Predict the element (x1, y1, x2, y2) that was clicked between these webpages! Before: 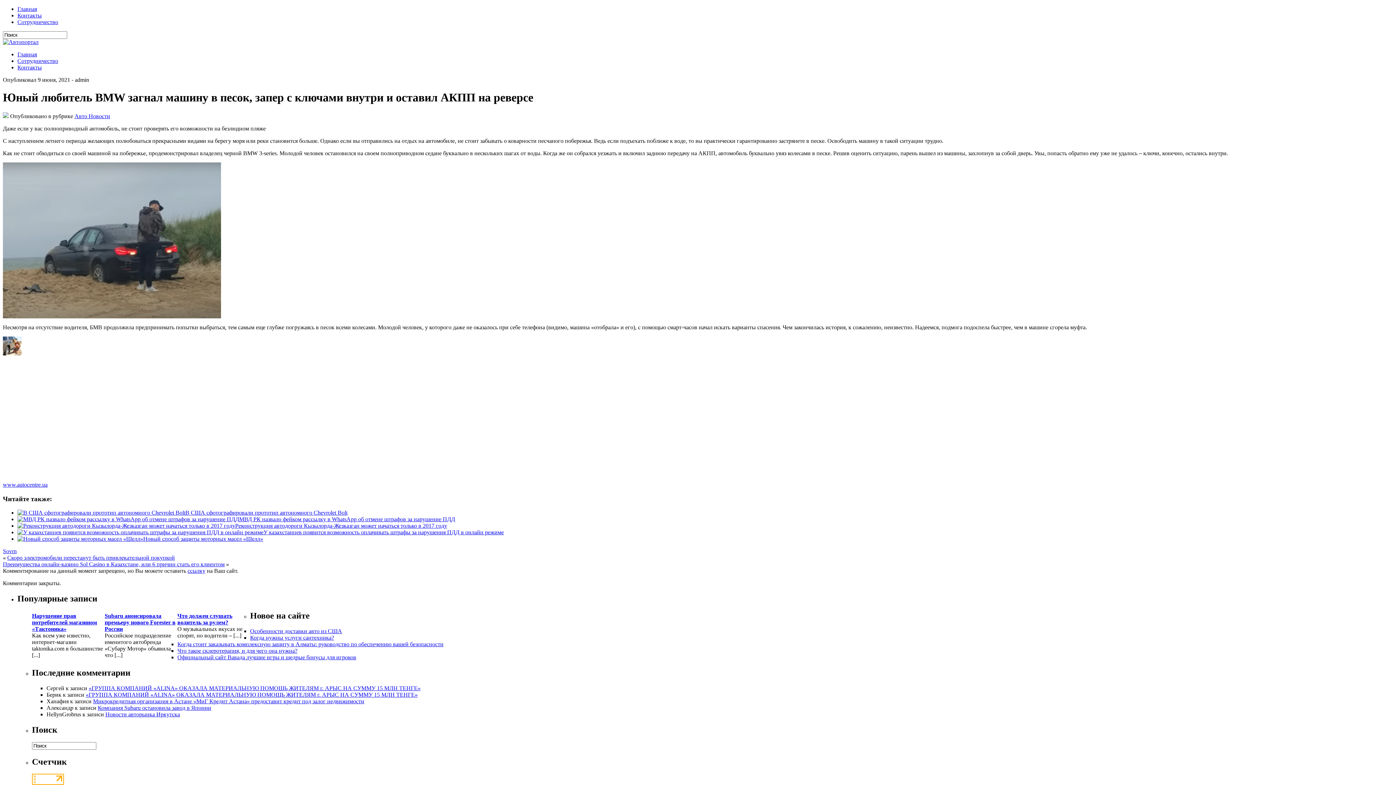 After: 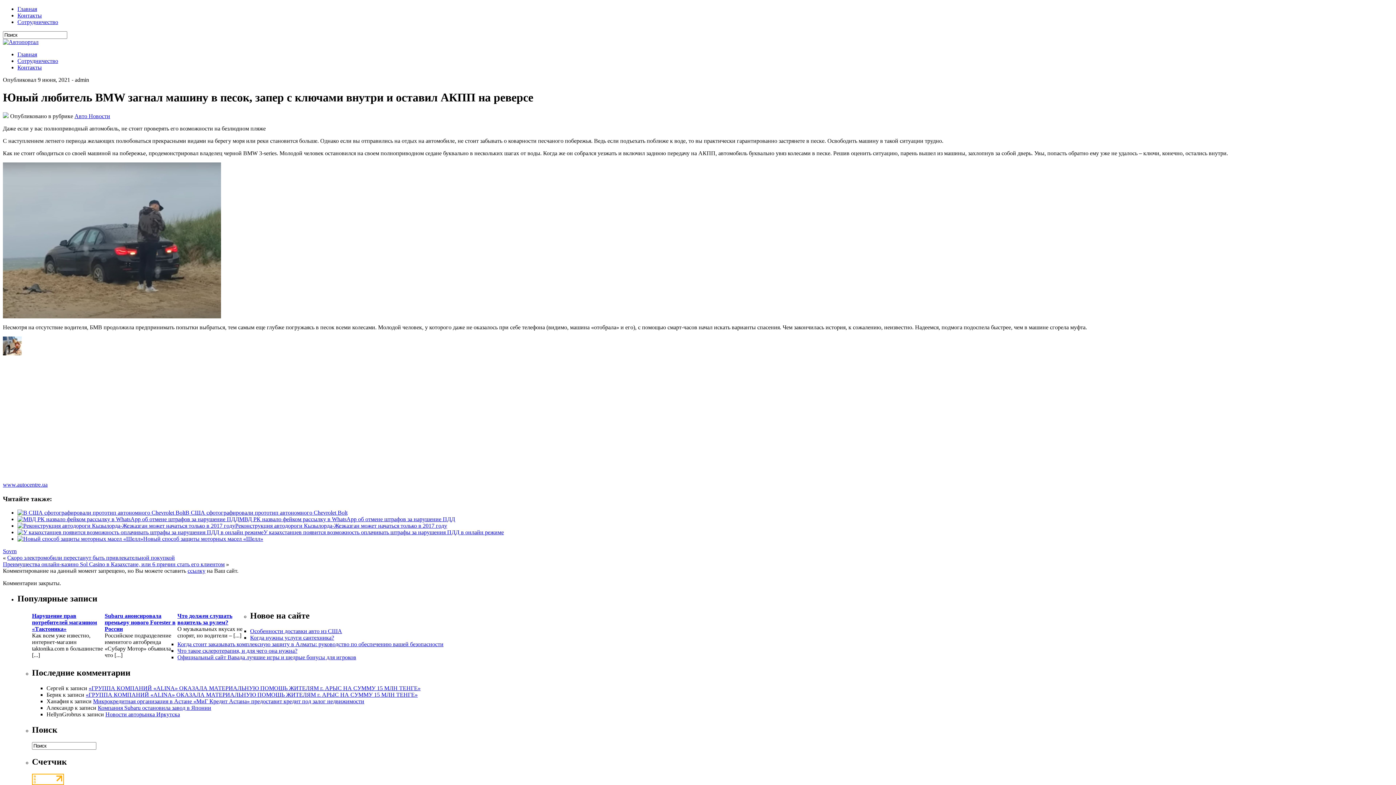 Action: label: www.autocentre.ua bbox: (2, 481, 47, 487)